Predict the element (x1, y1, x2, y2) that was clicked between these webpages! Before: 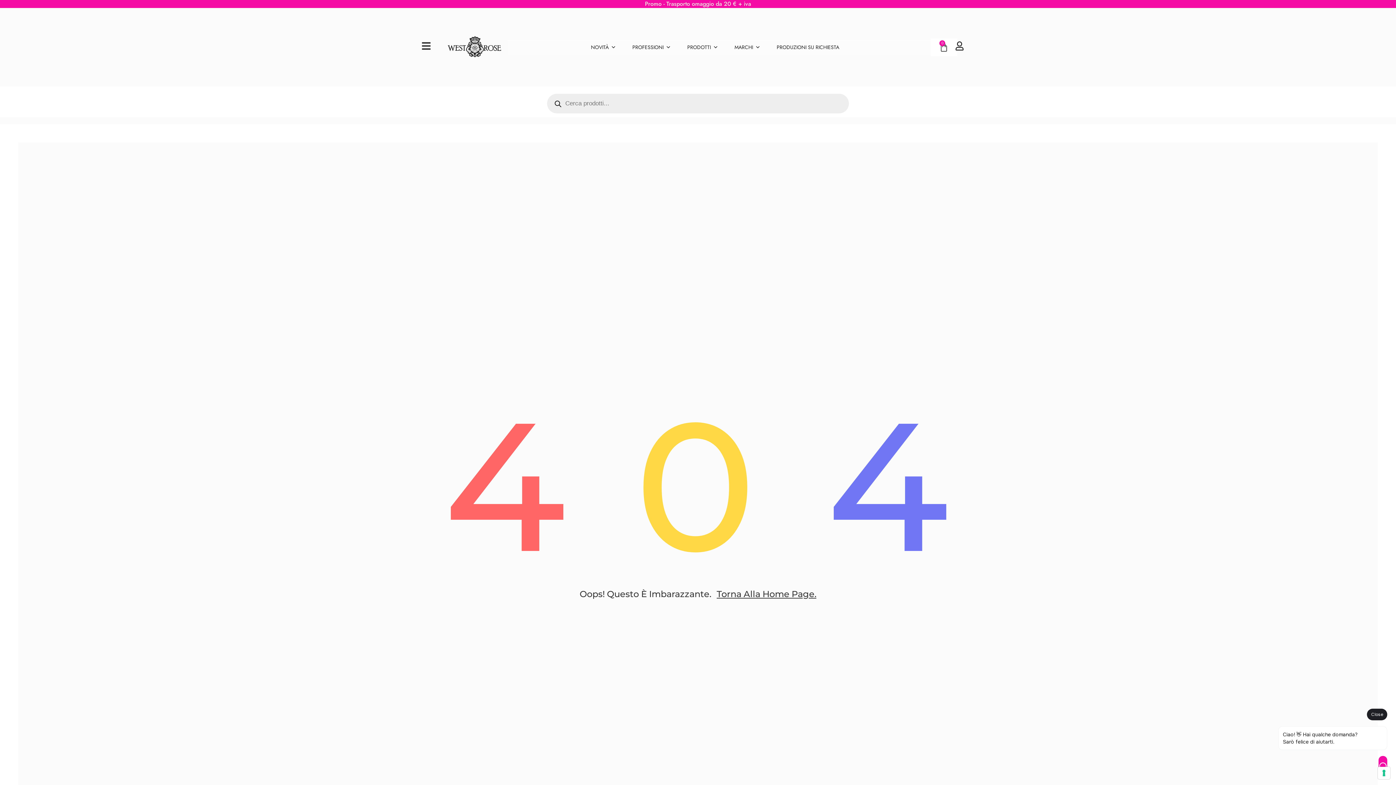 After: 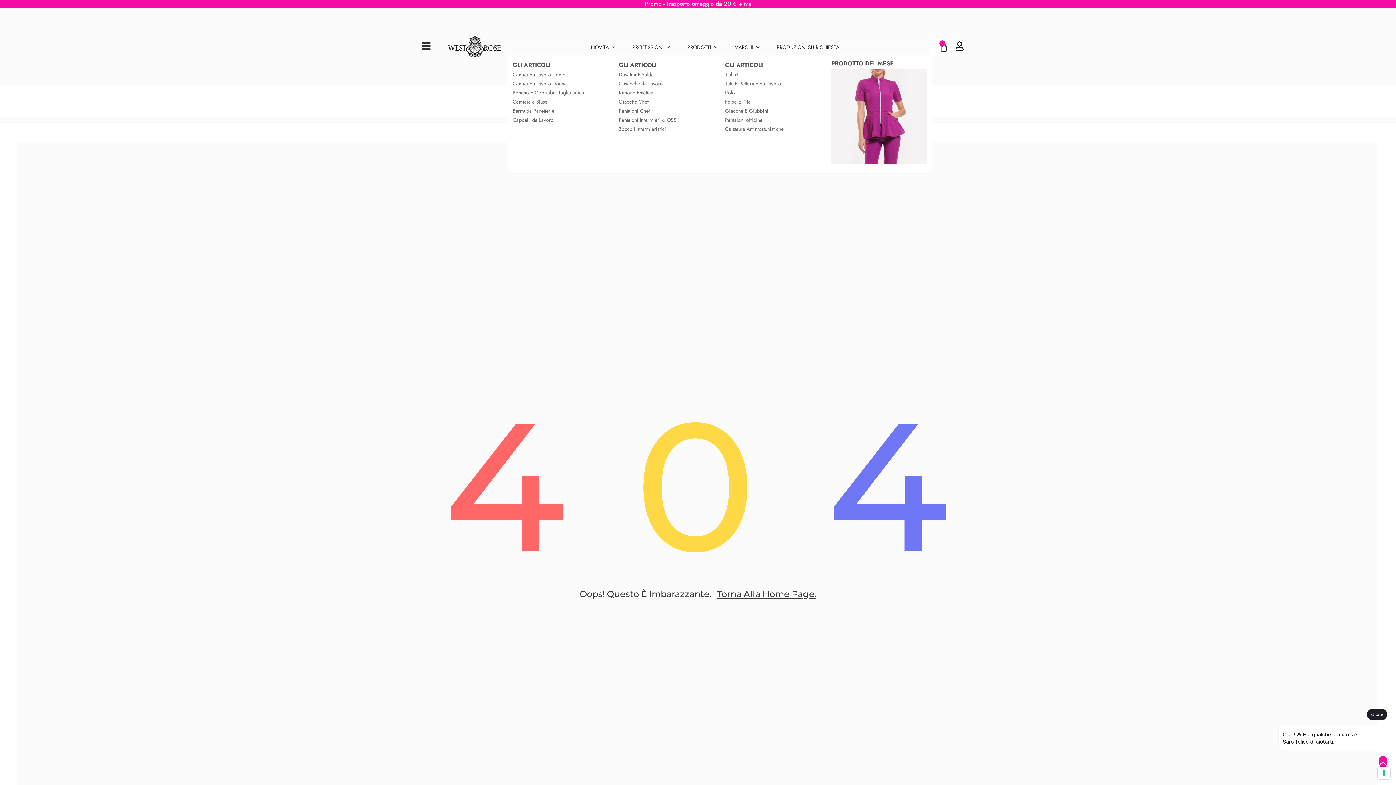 Action: bbox: (683, 40, 721, 54) label: PRODOTTI